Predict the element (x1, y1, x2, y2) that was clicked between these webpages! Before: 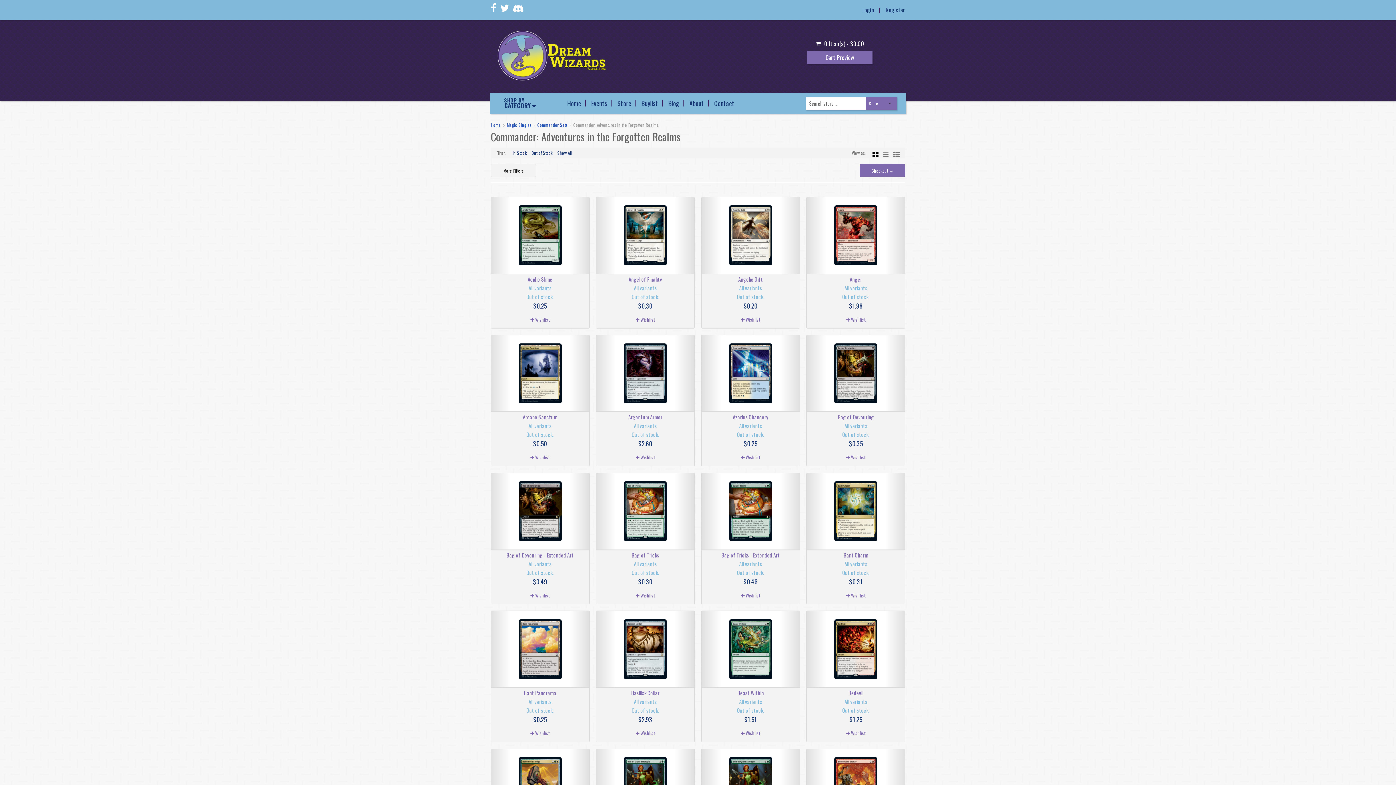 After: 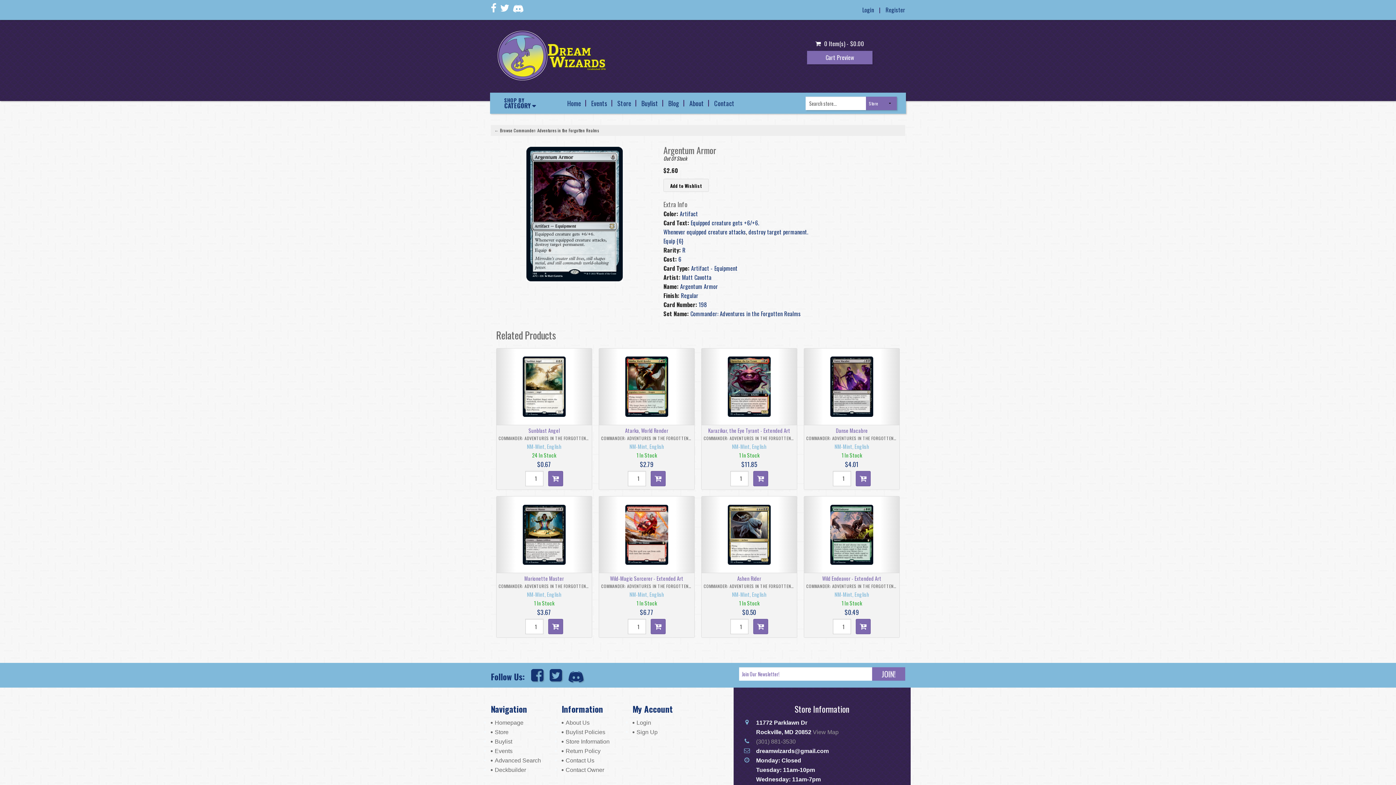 Action: label: Argentum Armor bbox: (597, 413, 693, 421)